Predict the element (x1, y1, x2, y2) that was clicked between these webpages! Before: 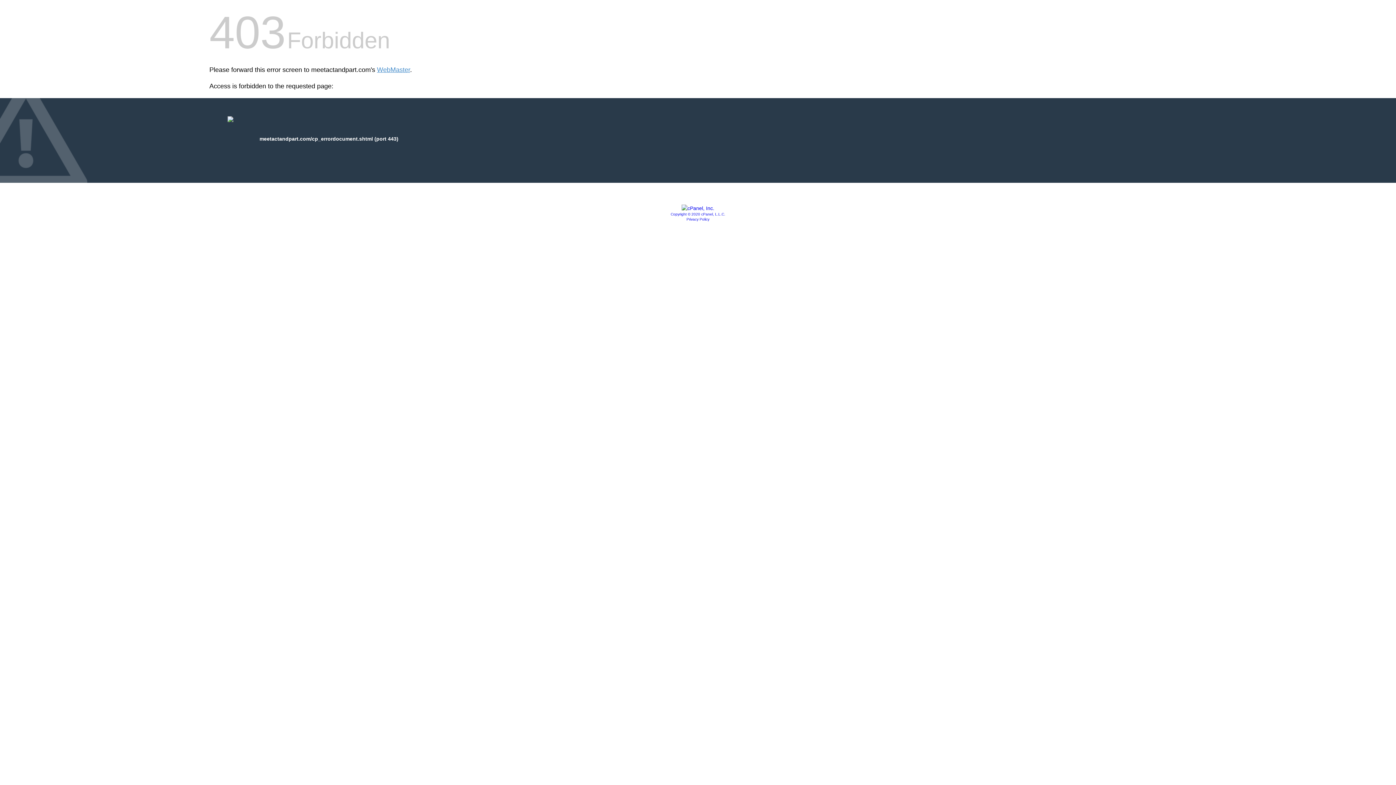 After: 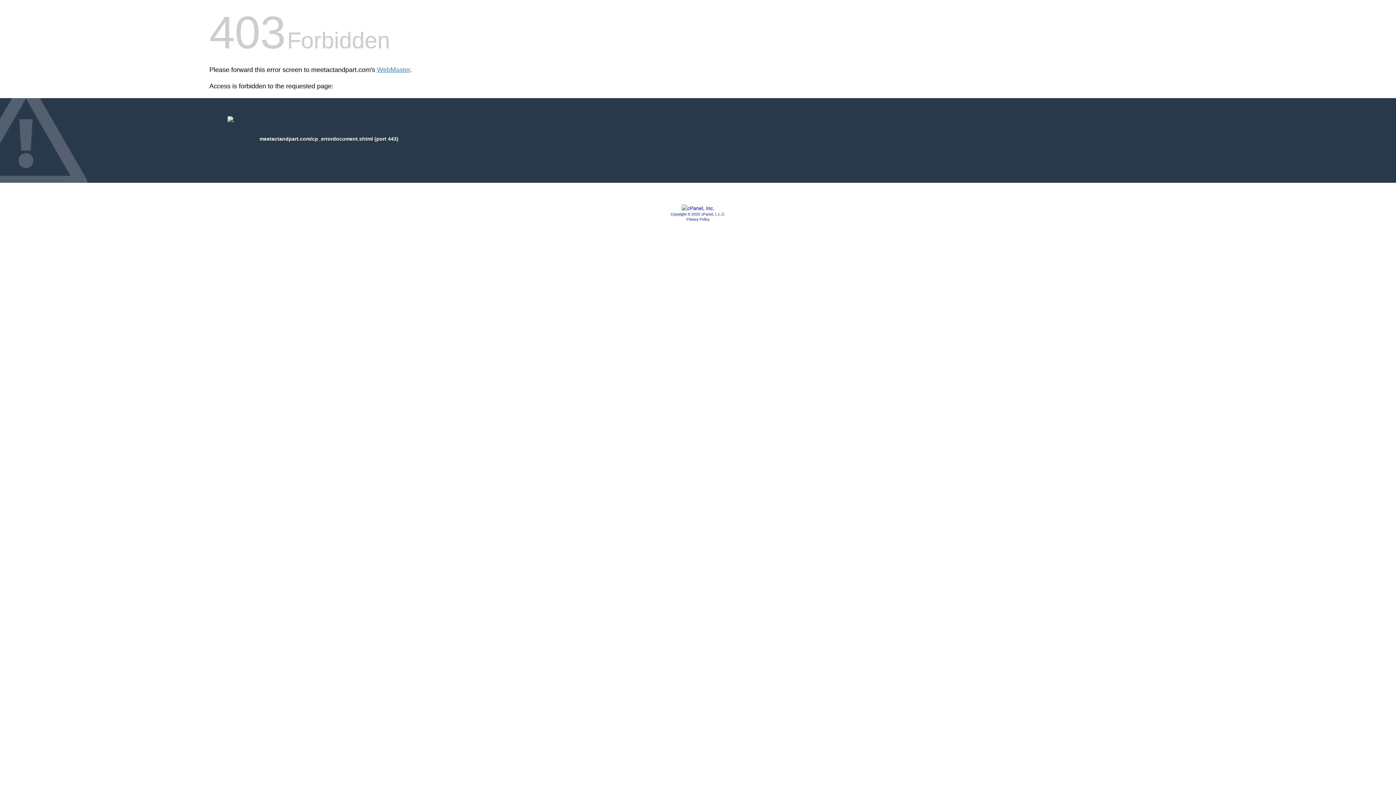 Action: label: Copyright © 2020 cPanel, L.L.C. bbox: (670, 212, 725, 216)